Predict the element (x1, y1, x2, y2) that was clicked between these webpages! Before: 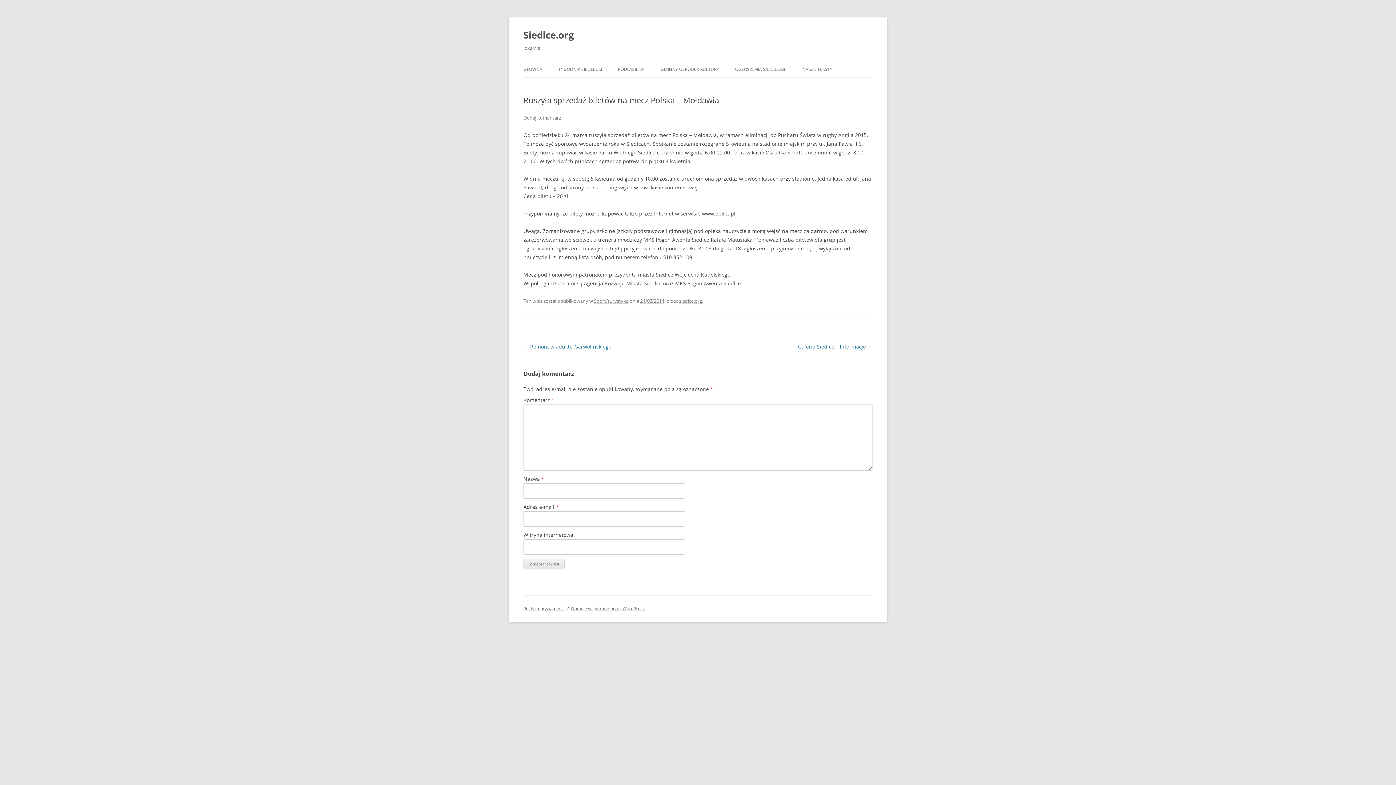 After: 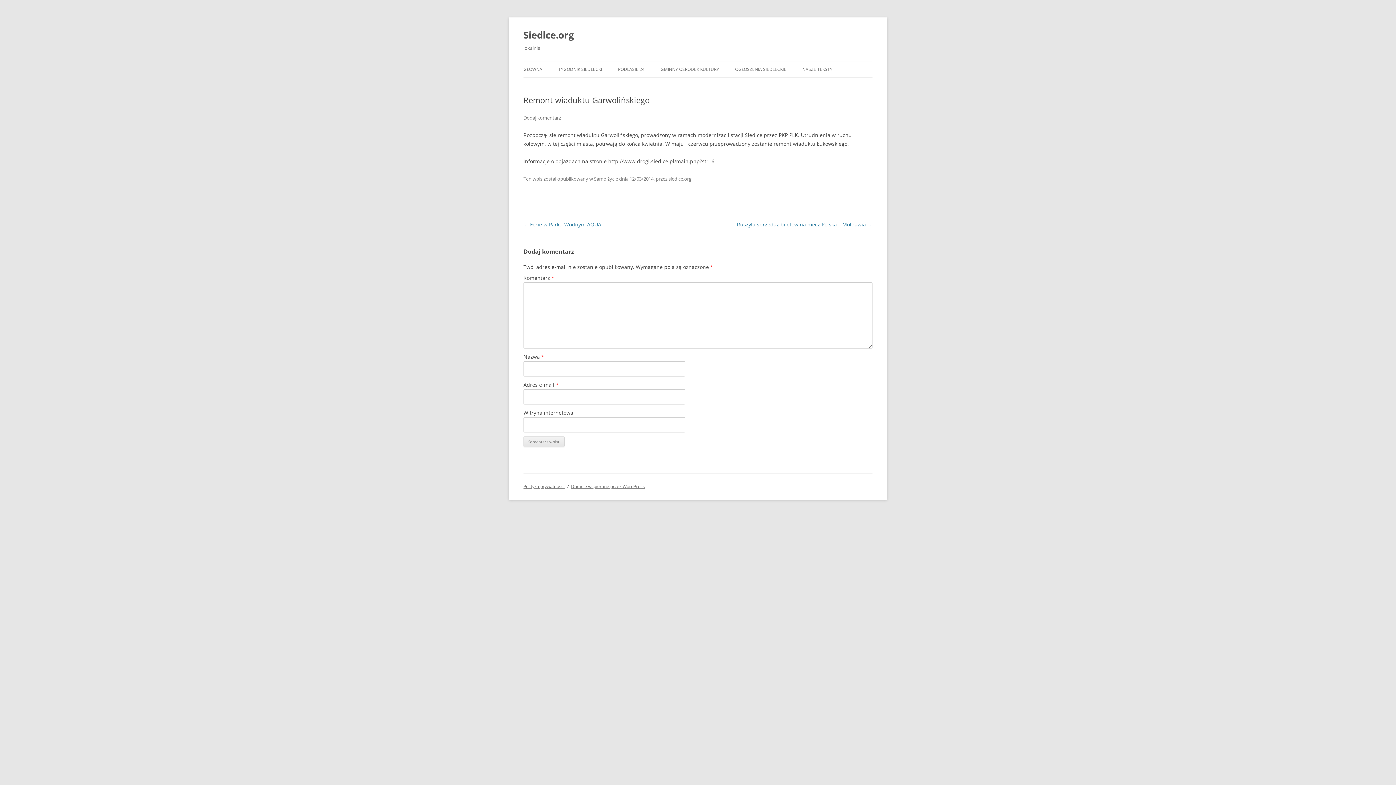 Action: bbox: (523, 343, 611, 350) label: ← Remont wiaduktu Garwolińskiego